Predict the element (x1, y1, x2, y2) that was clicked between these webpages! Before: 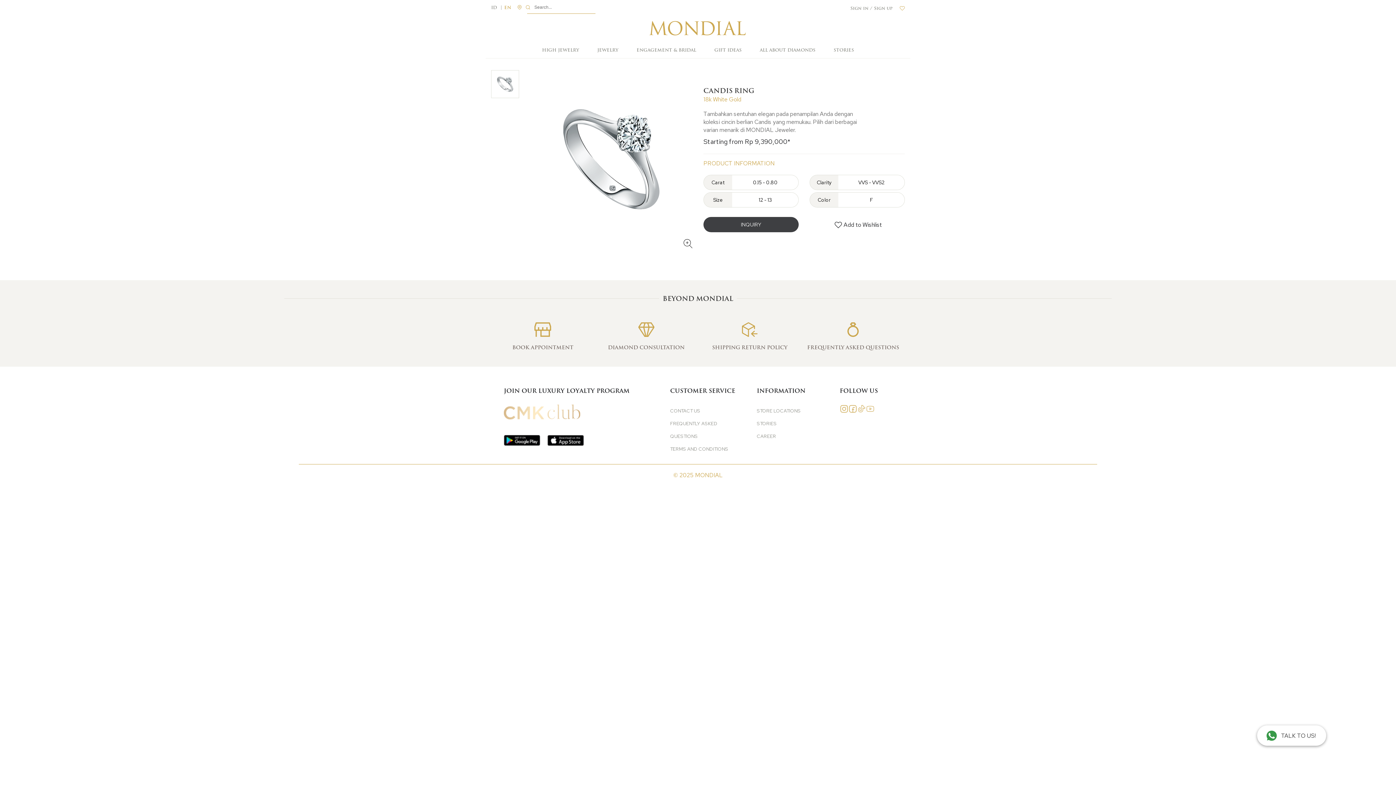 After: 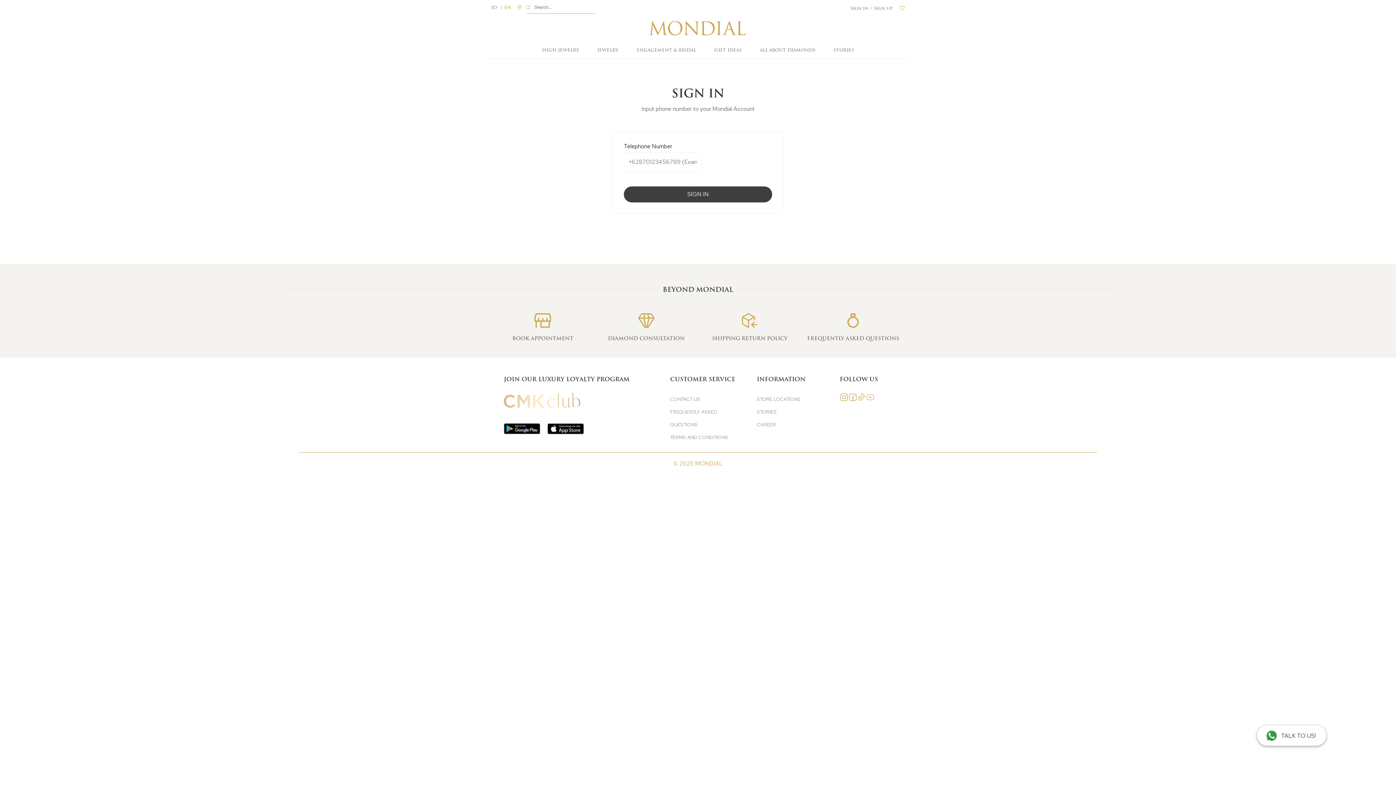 Action: bbox: (850, 6, 892, 11) label: Sign in / Sign up